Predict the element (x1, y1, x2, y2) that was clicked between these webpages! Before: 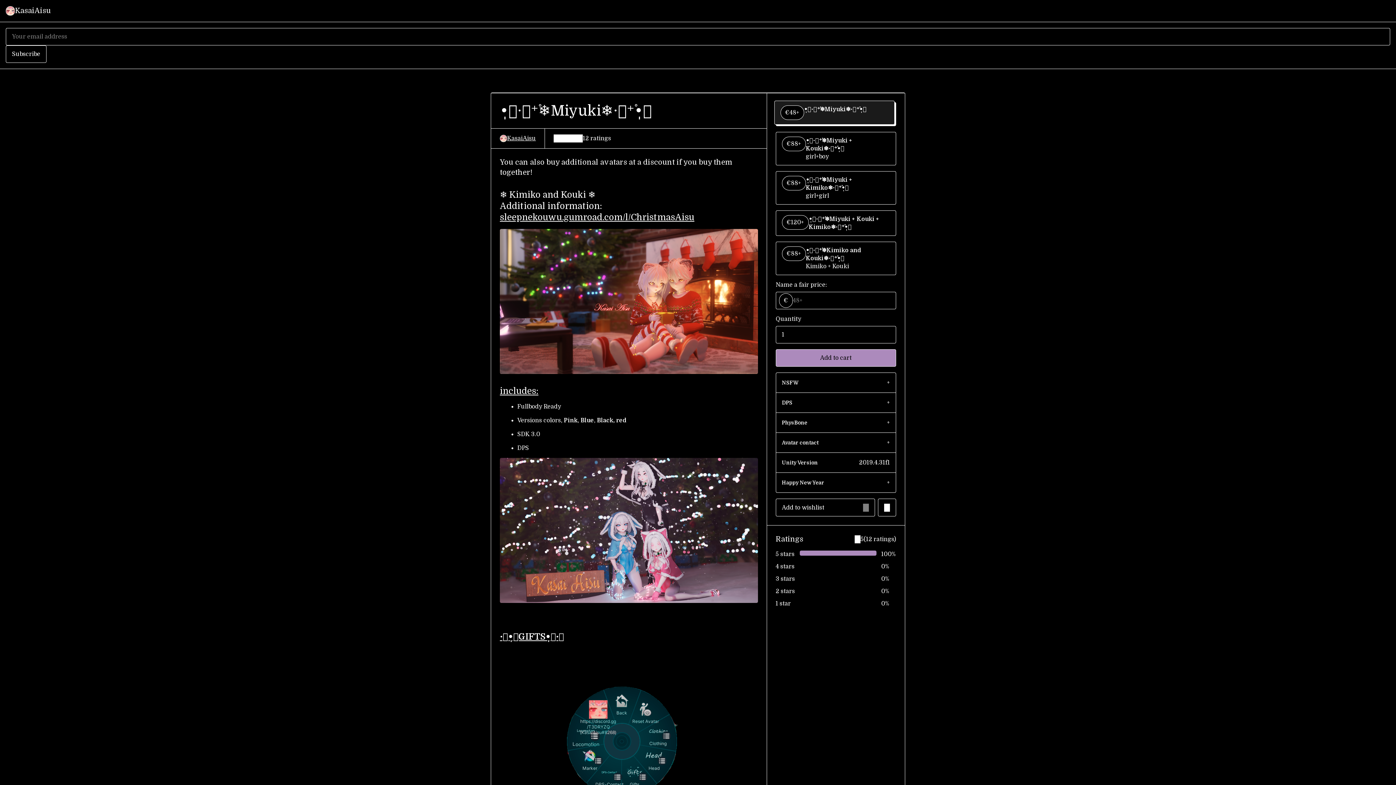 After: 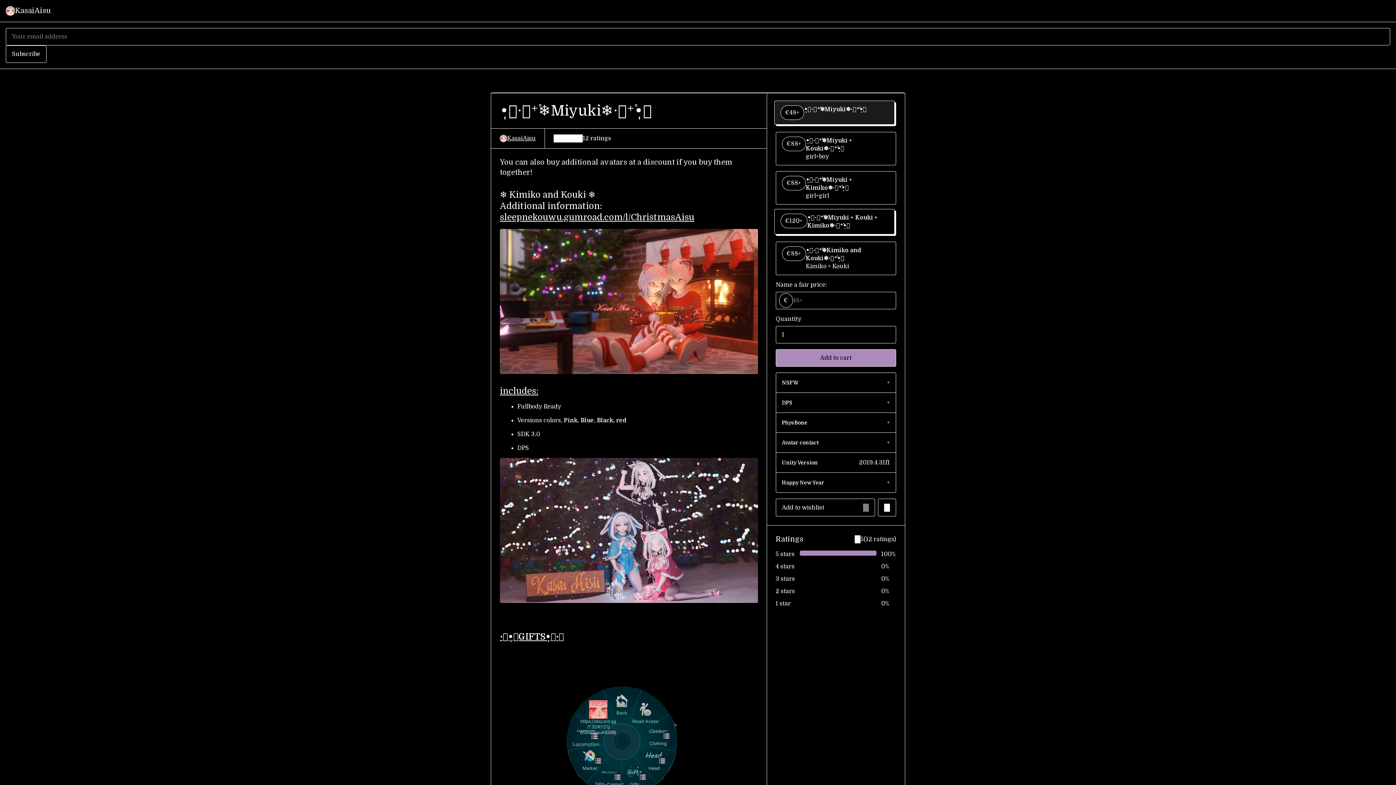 Action: bbox: (775, 210, 896, 236) label: •̩̩͙·͙⁺˚❄Miyuki + Kouki + Kimiko❄·͙⁺˚•̩̩͙